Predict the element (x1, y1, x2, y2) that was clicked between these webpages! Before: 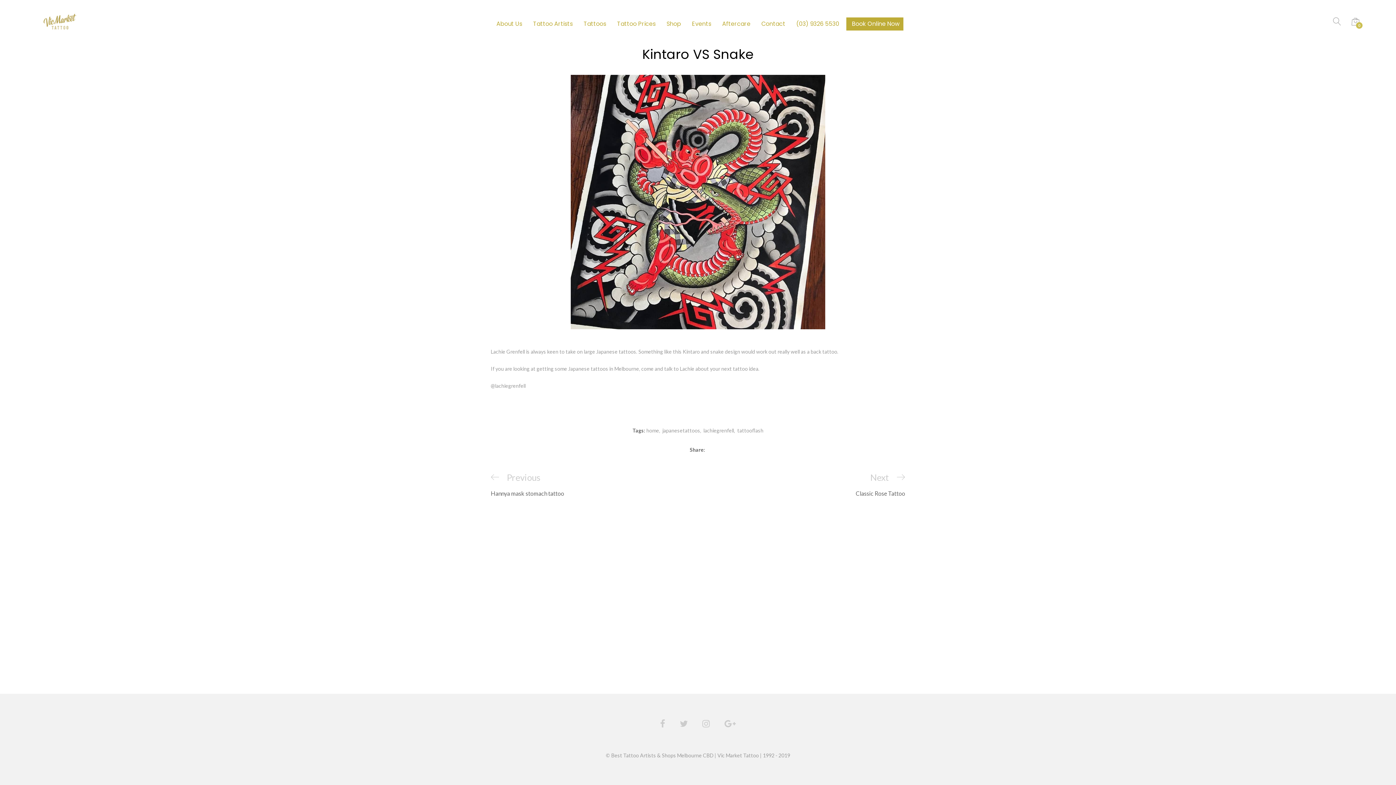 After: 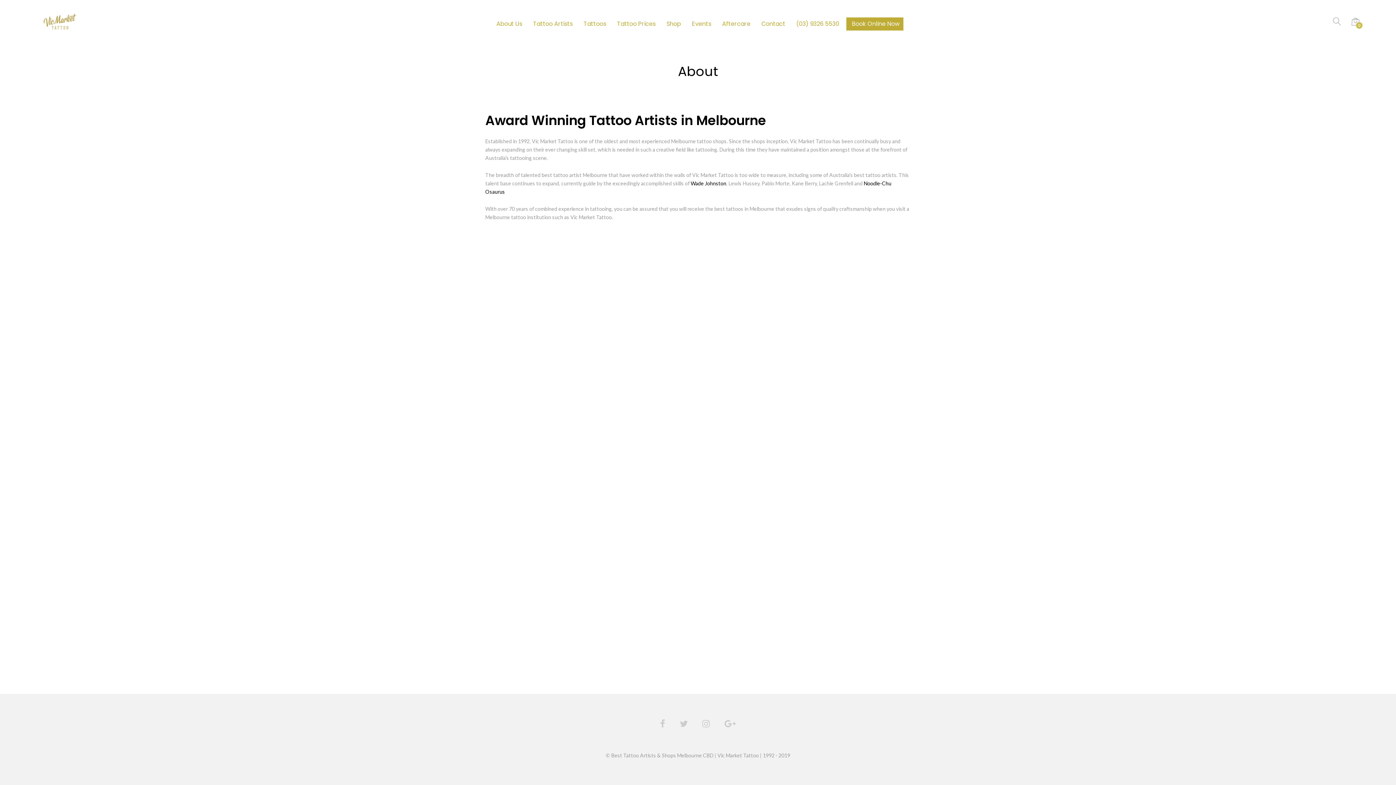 Action: label: About Us bbox: (492, 17, 527, 30)